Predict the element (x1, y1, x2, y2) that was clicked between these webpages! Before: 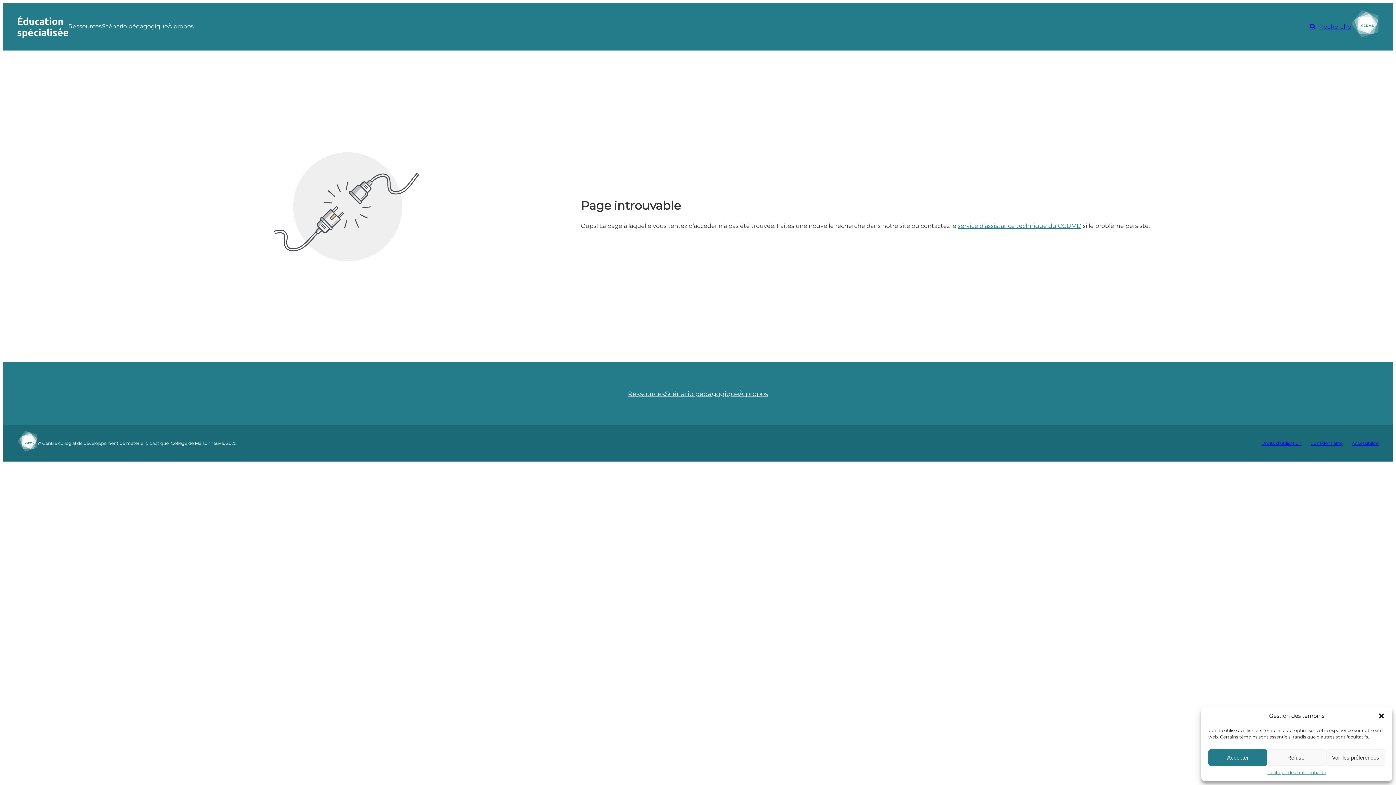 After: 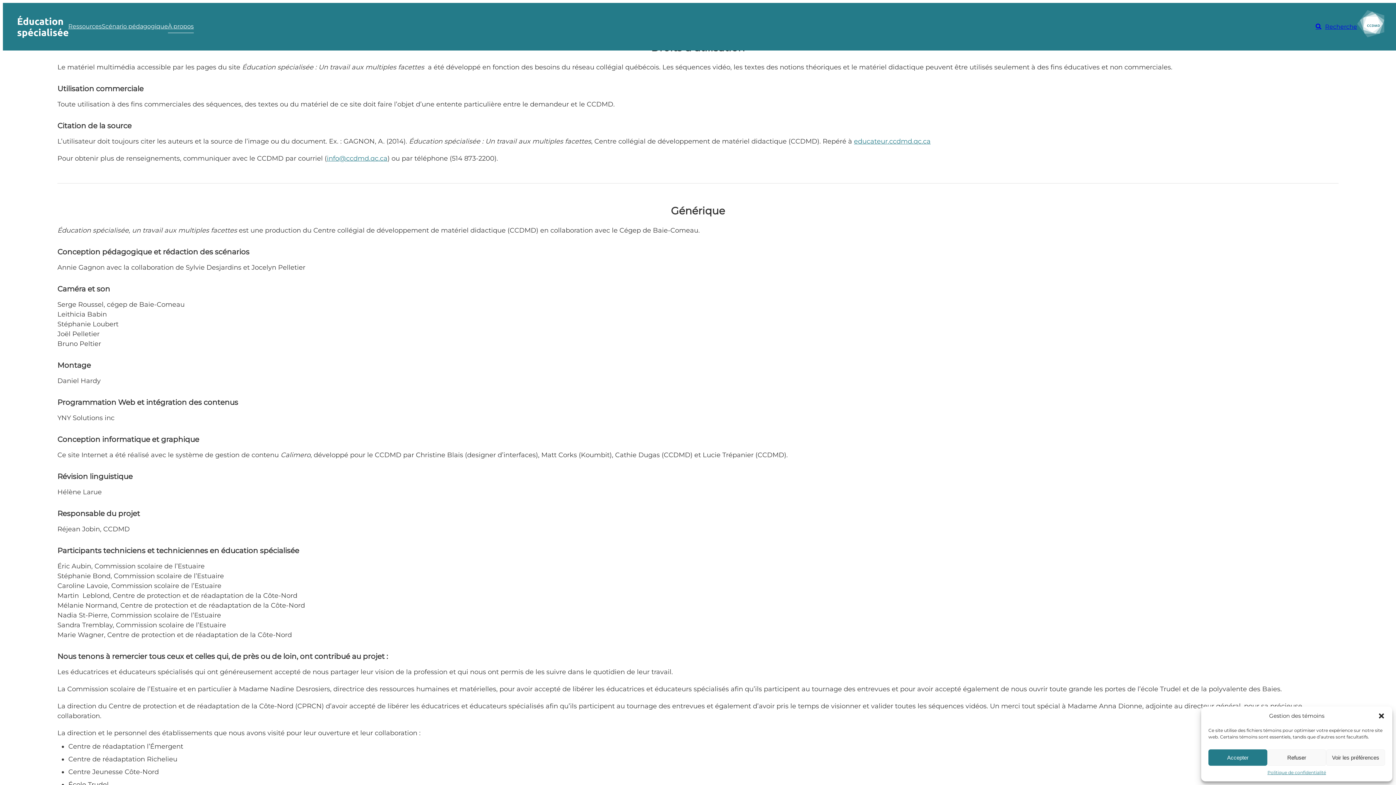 Action: label: Droits d’utilisation bbox: (1261, 440, 1301, 446)